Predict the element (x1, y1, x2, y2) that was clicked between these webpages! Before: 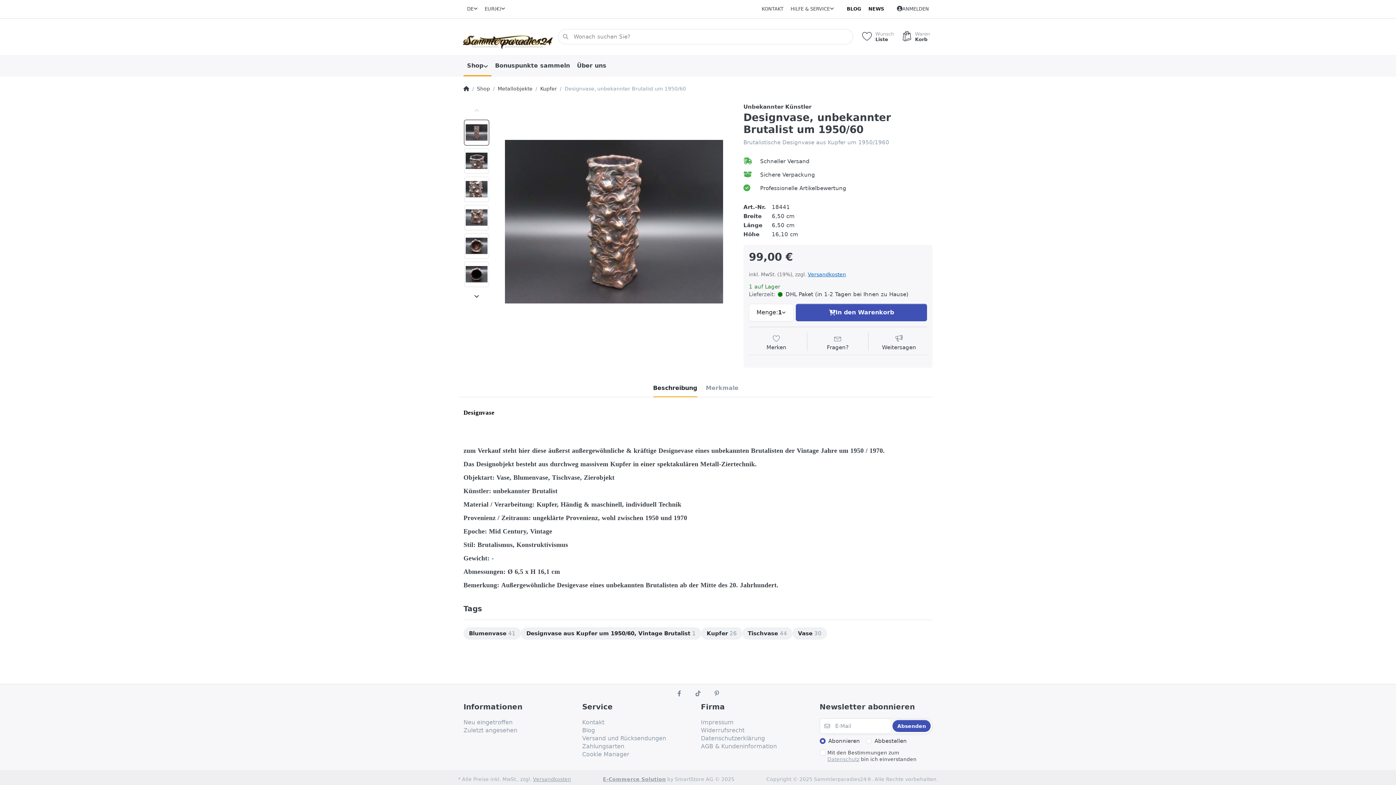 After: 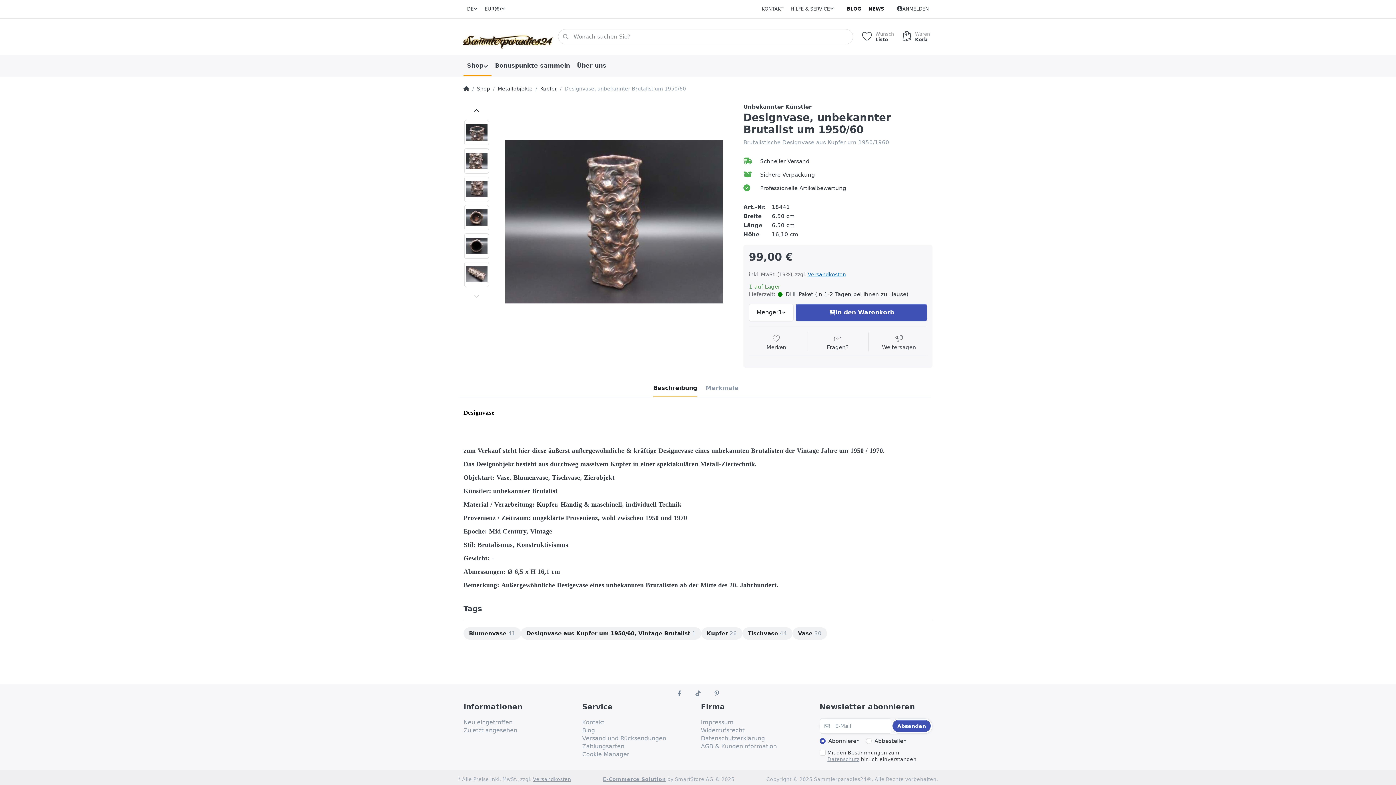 Action: bbox: (470, 289, 483, 302)